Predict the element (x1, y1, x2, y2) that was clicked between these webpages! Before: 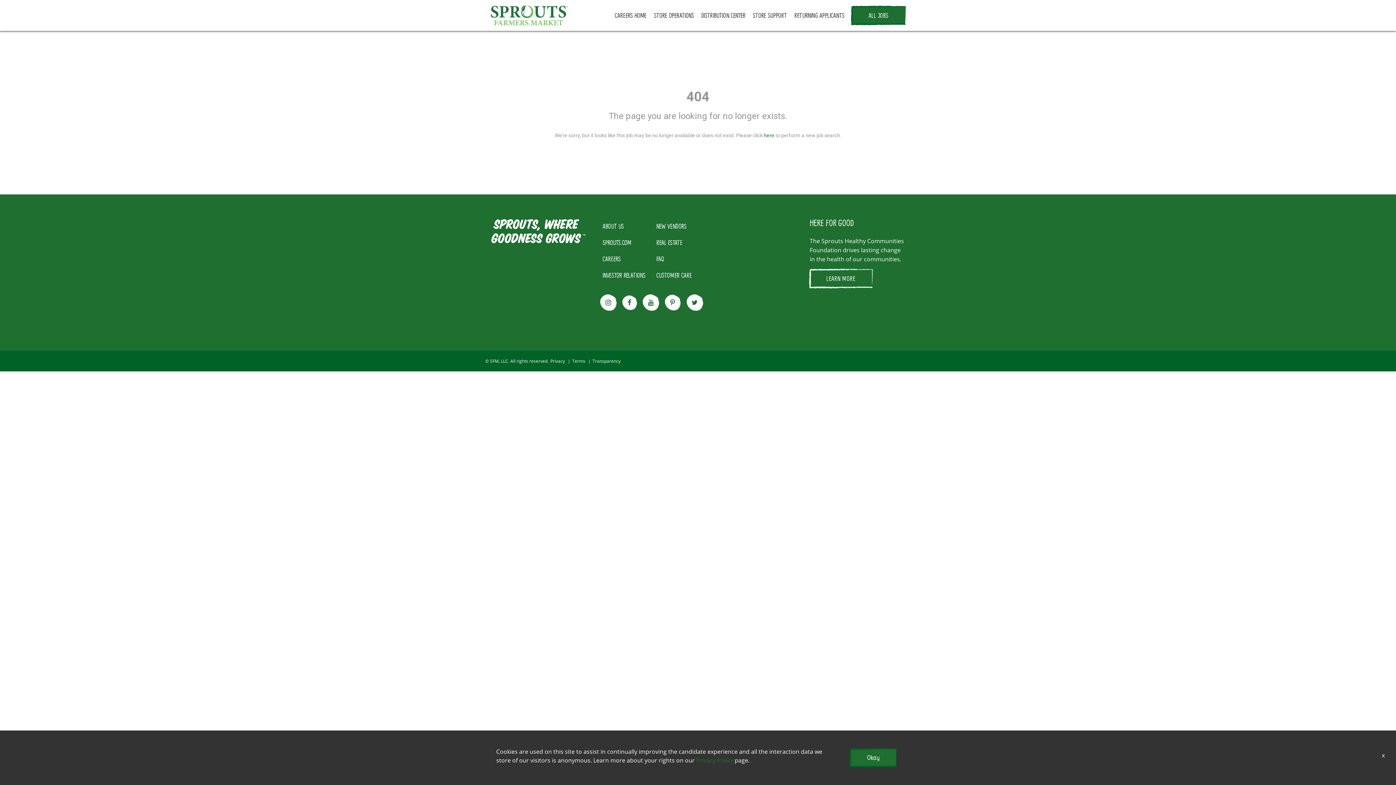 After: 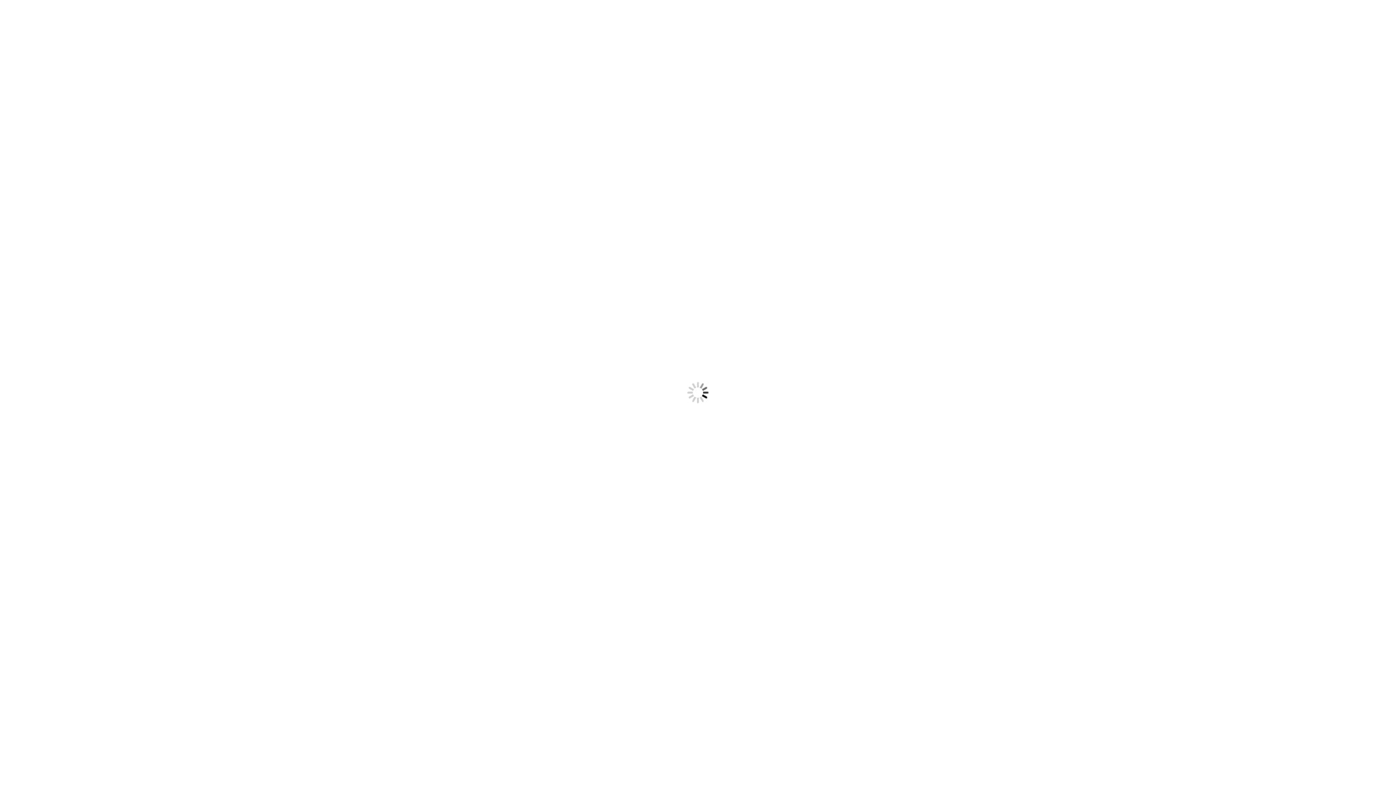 Action: label: CUSTOMER CARE bbox: (651, 267, 697, 283)